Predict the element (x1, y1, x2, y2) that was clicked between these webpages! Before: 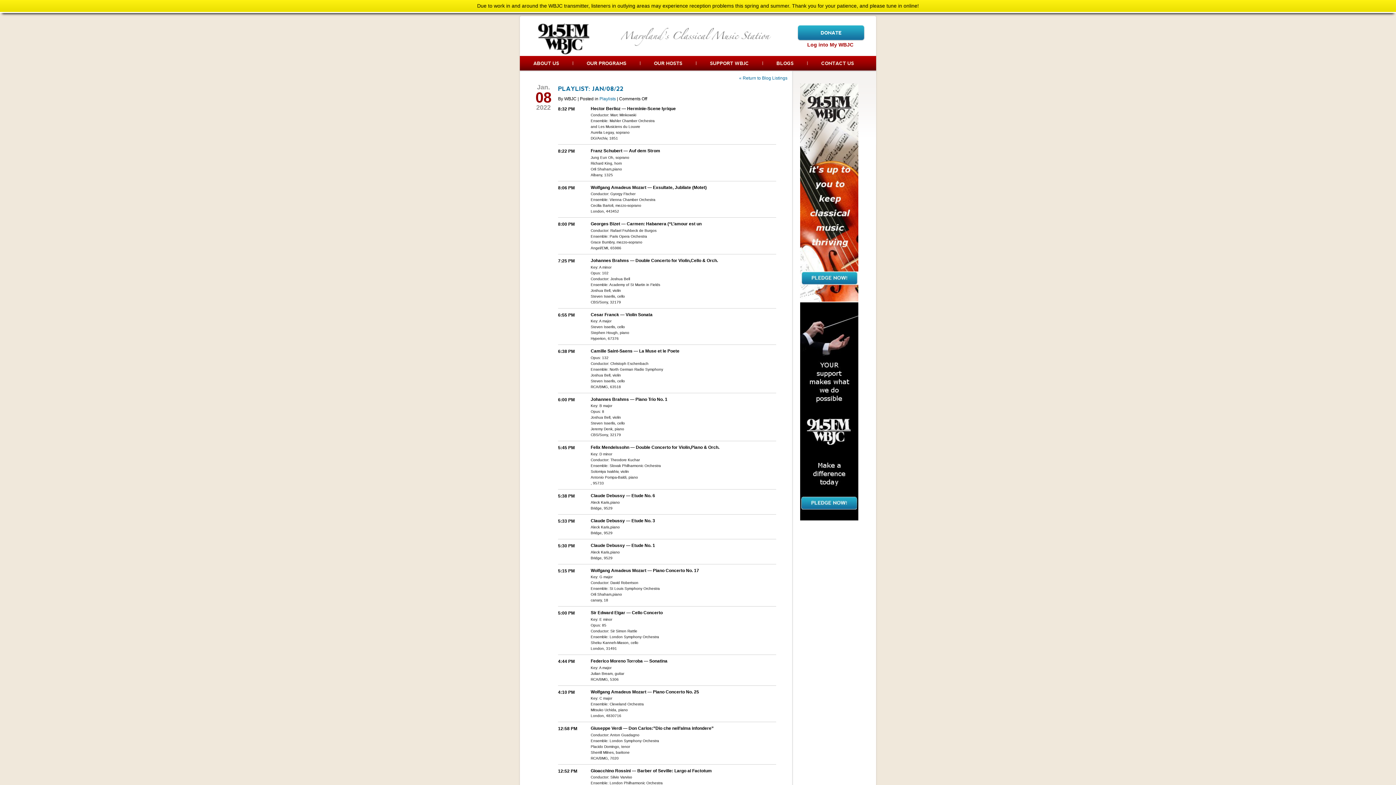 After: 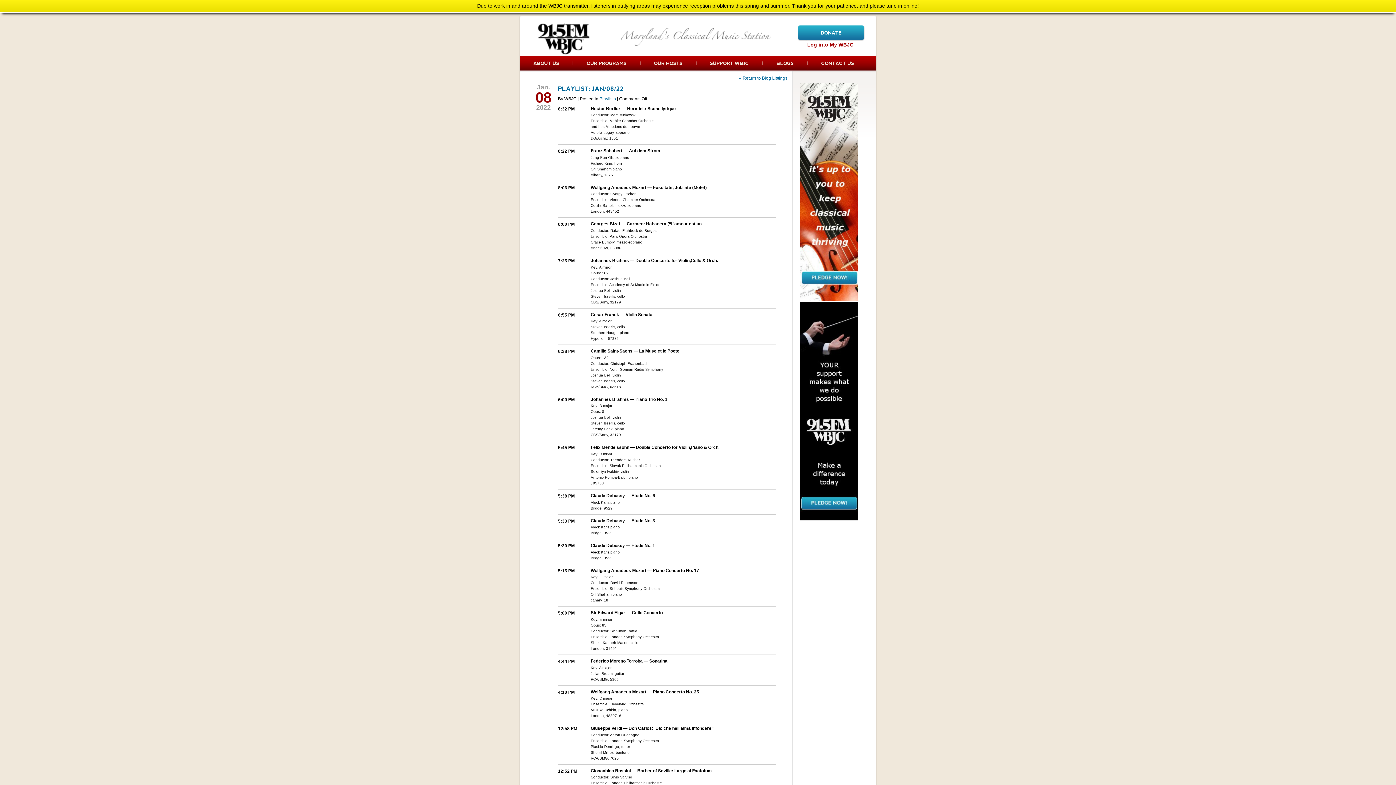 Action: bbox: (800, 298, 858, 302)